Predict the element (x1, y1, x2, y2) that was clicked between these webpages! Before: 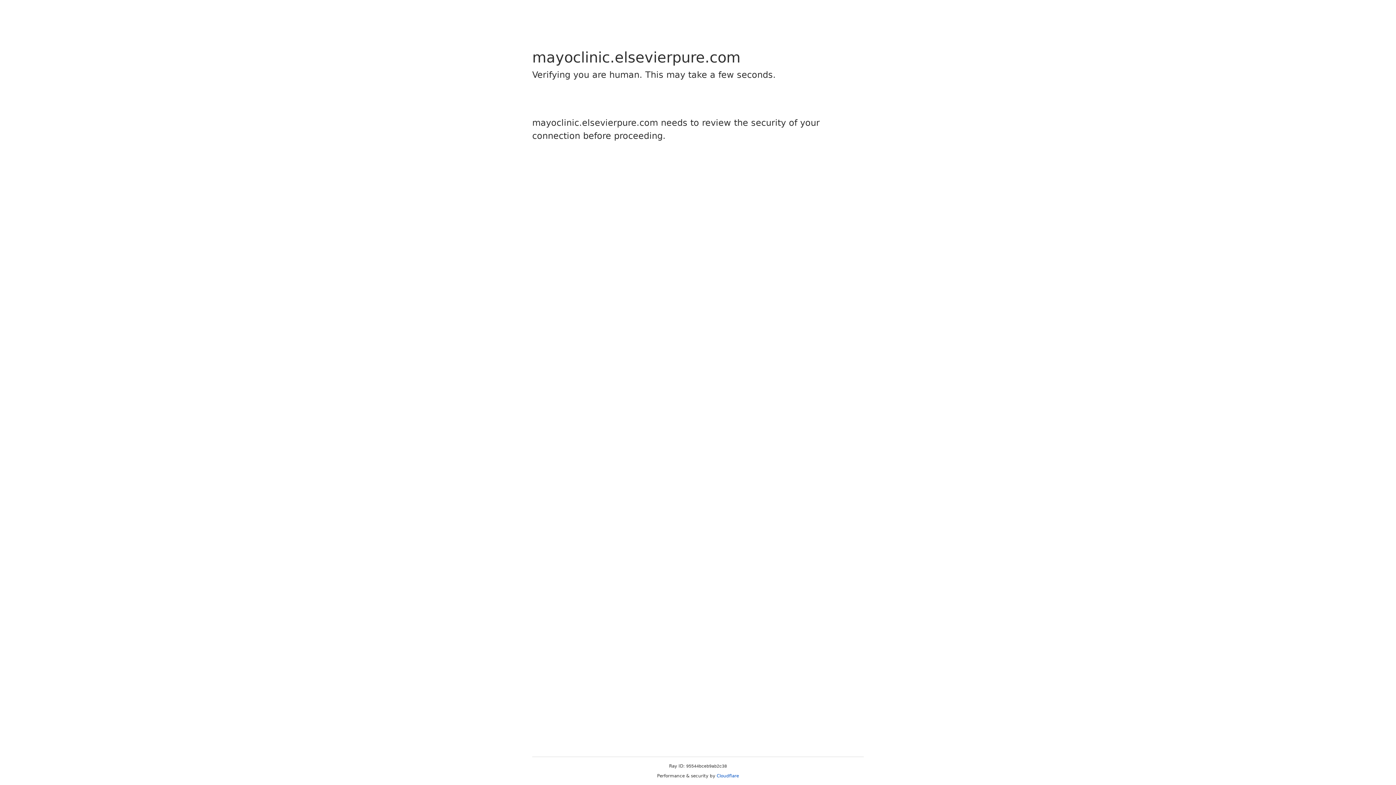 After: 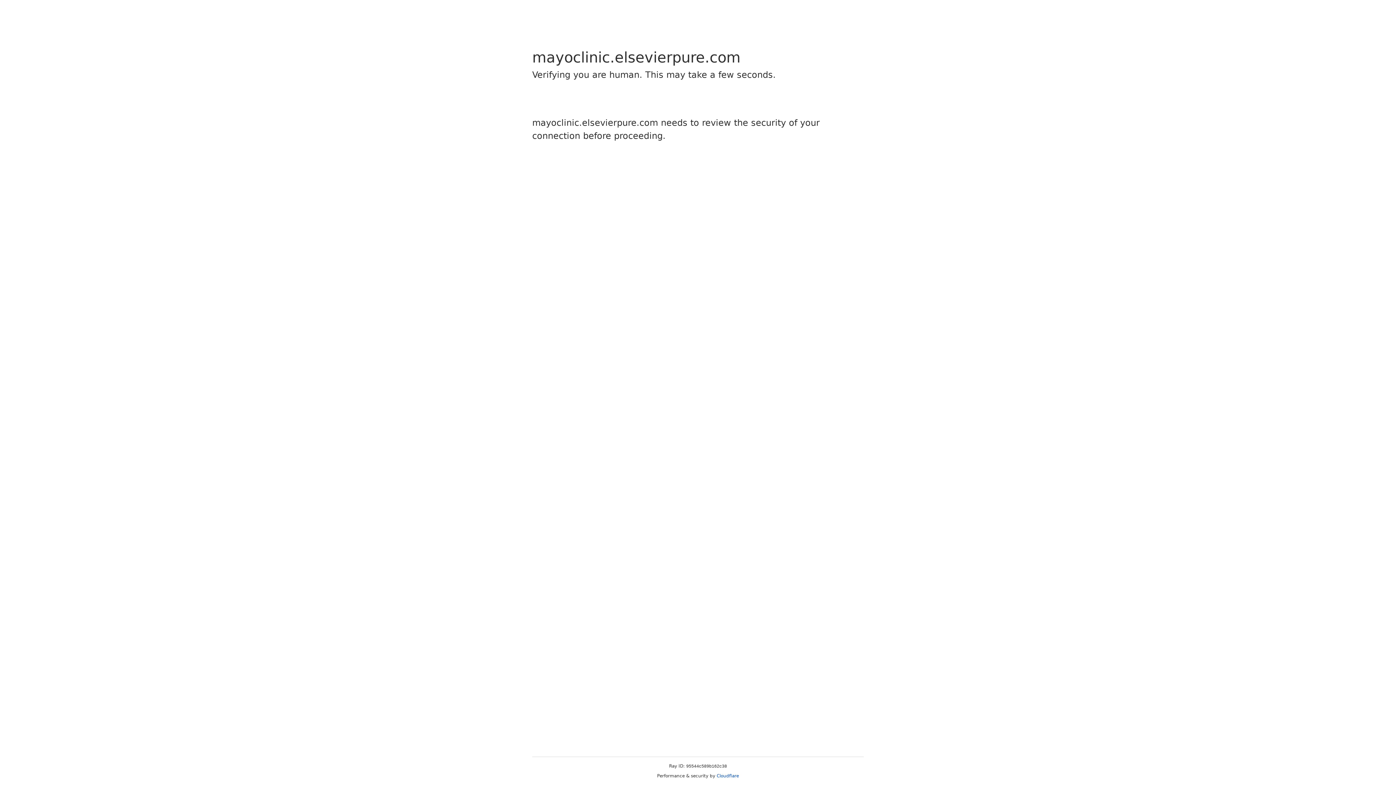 Action: bbox: (716, 773, 739, 778) label: Cloudflare